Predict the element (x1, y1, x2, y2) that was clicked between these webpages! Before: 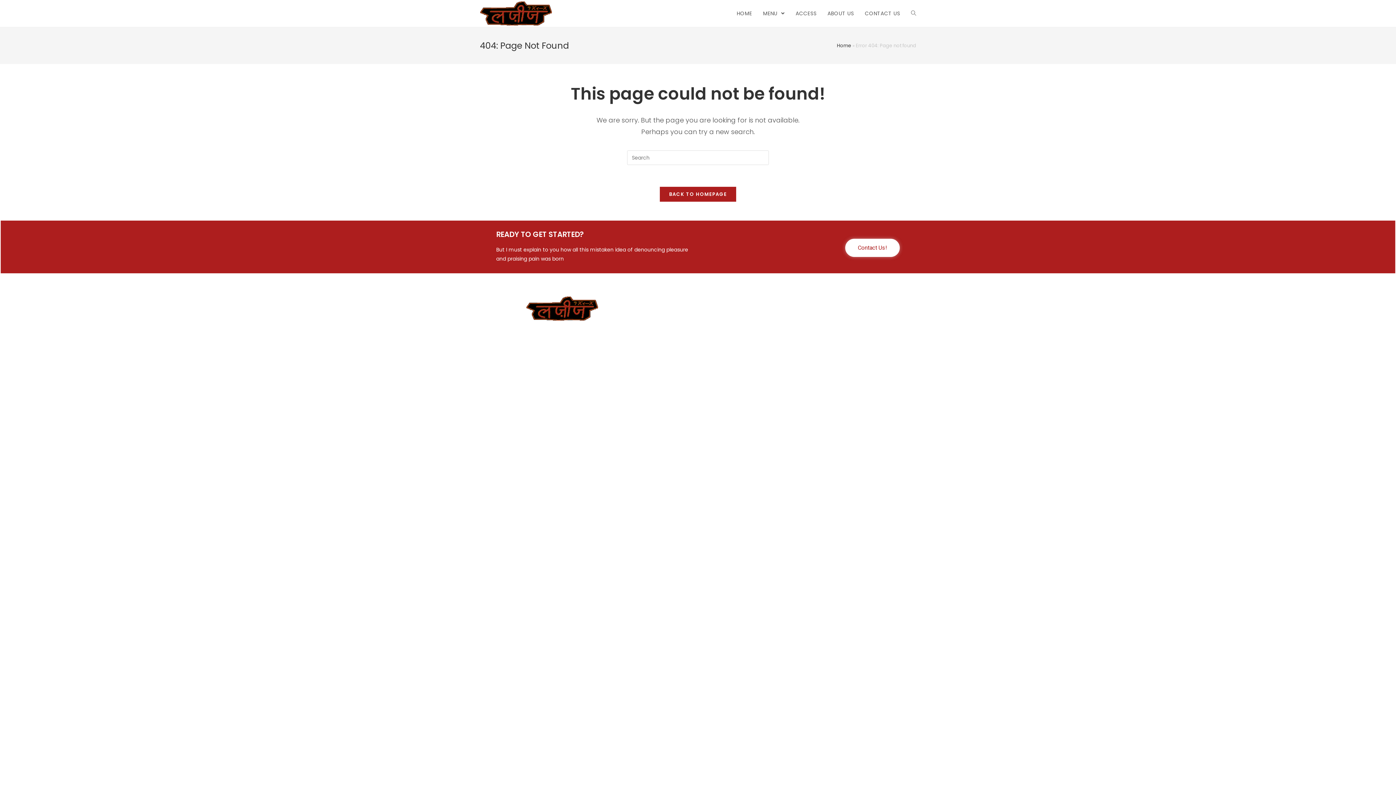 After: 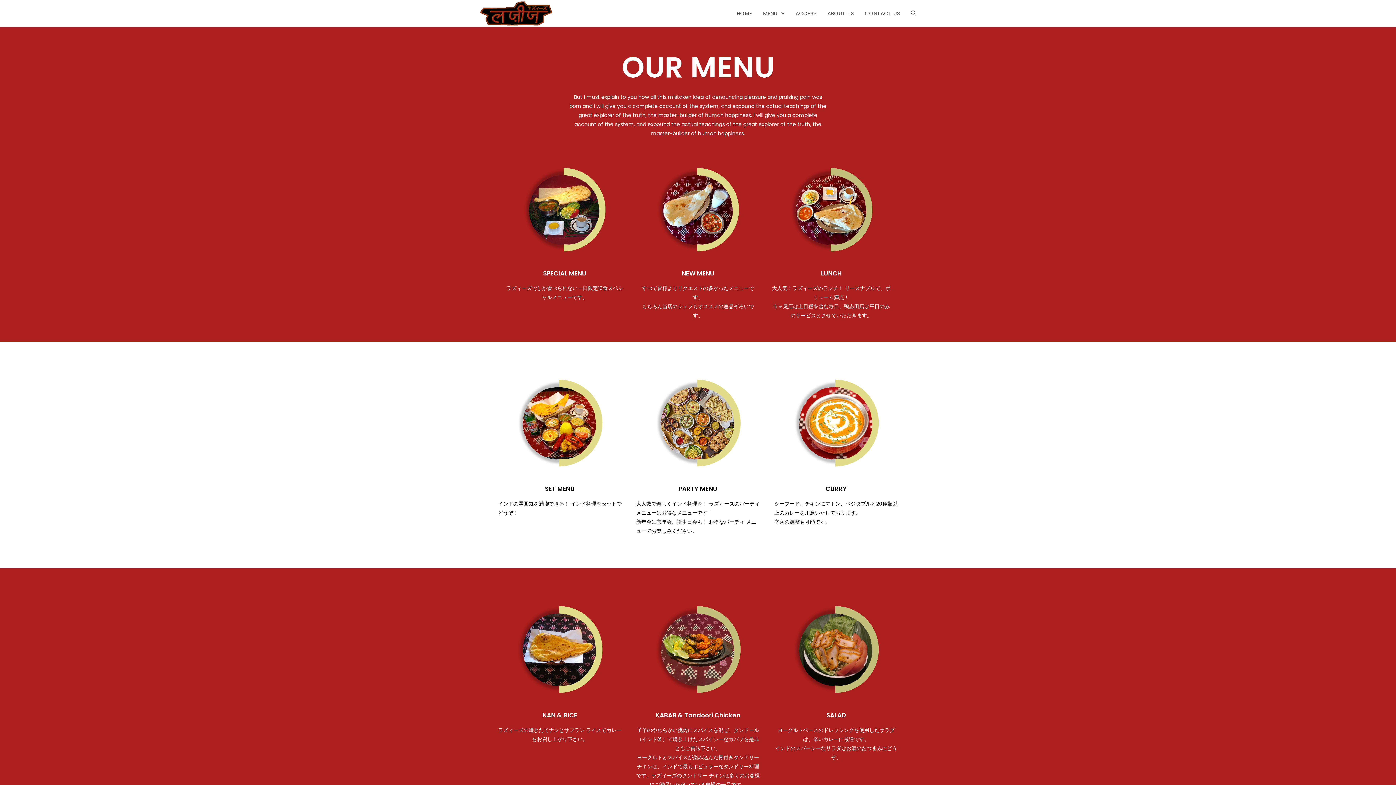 Action: label: Menu bbox: (637, 322, 735, 331)